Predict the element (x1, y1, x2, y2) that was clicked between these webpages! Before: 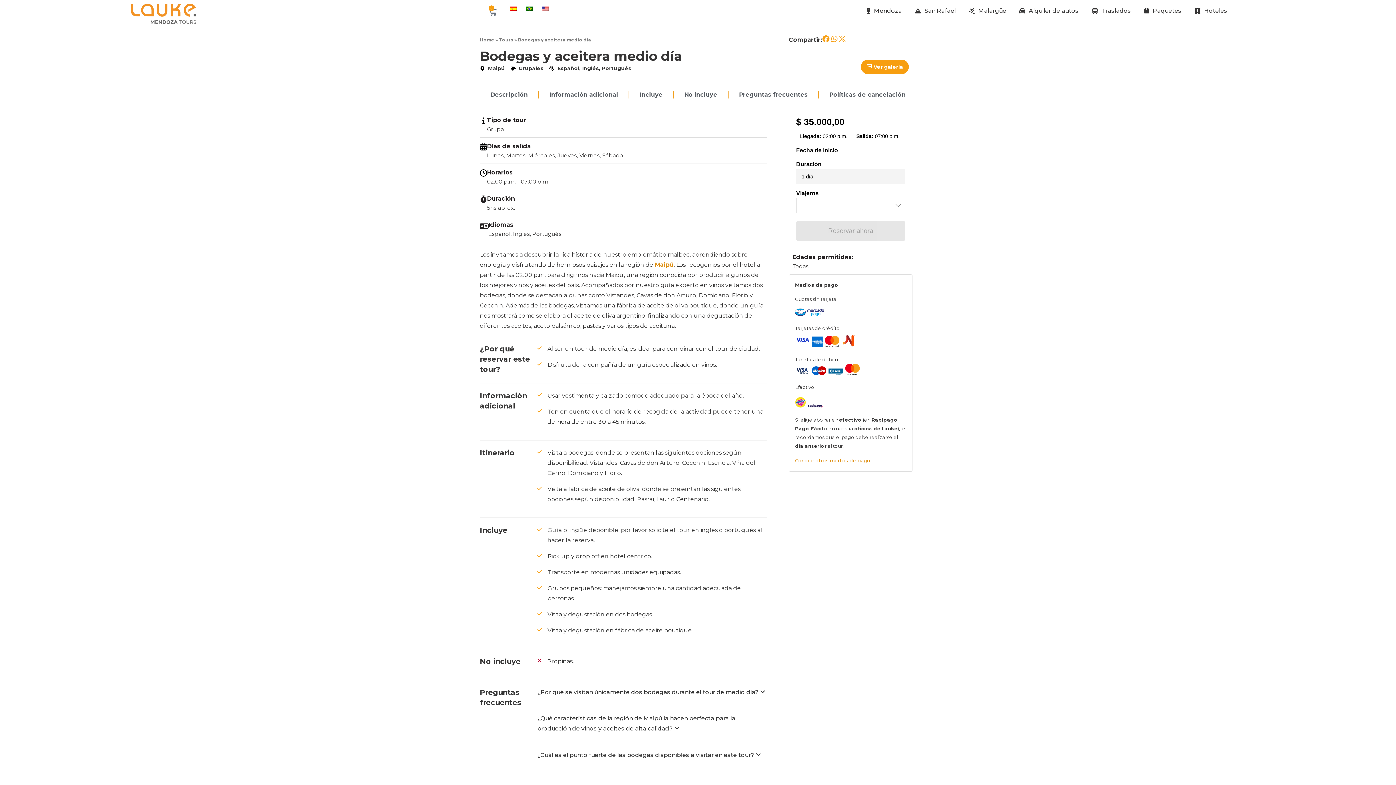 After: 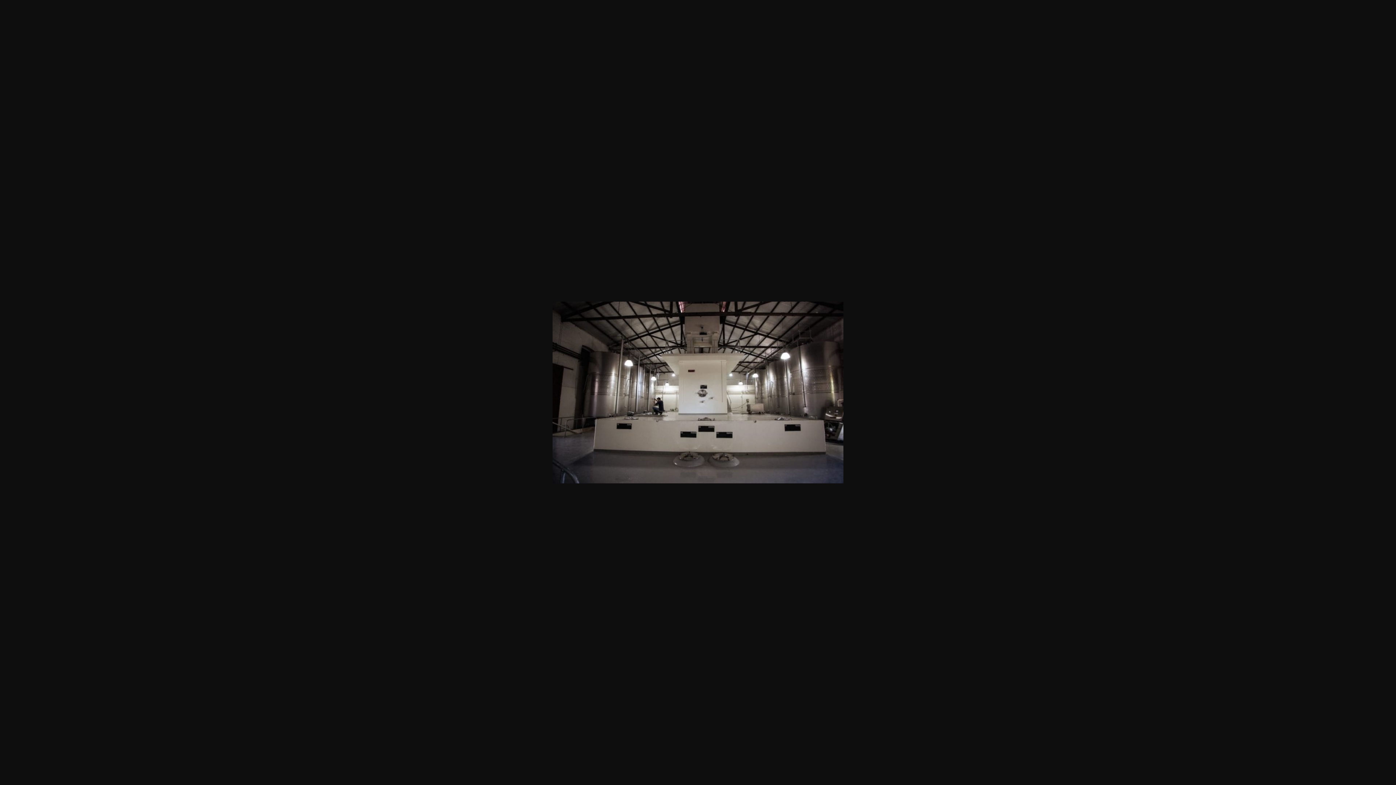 Action: bbox: (771, 80, 916, 81)